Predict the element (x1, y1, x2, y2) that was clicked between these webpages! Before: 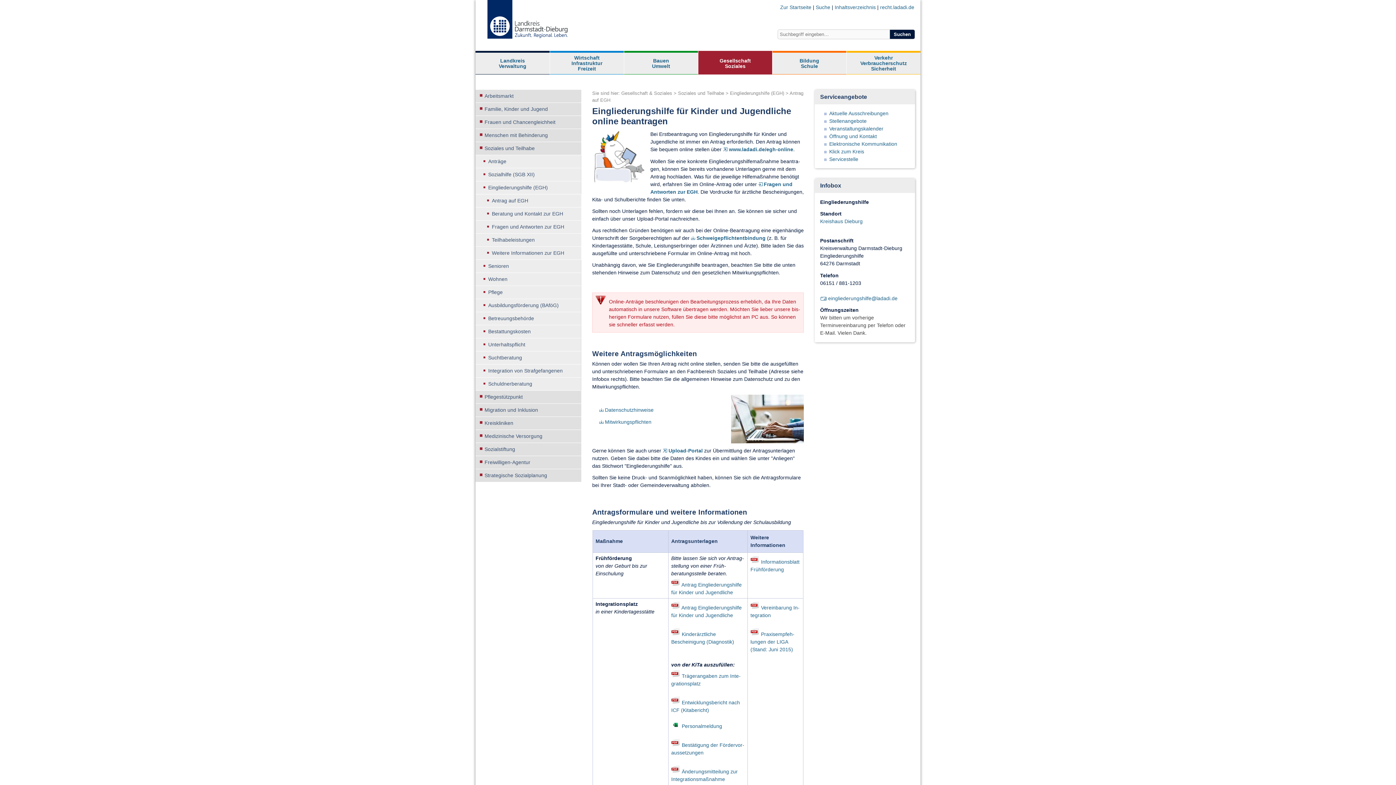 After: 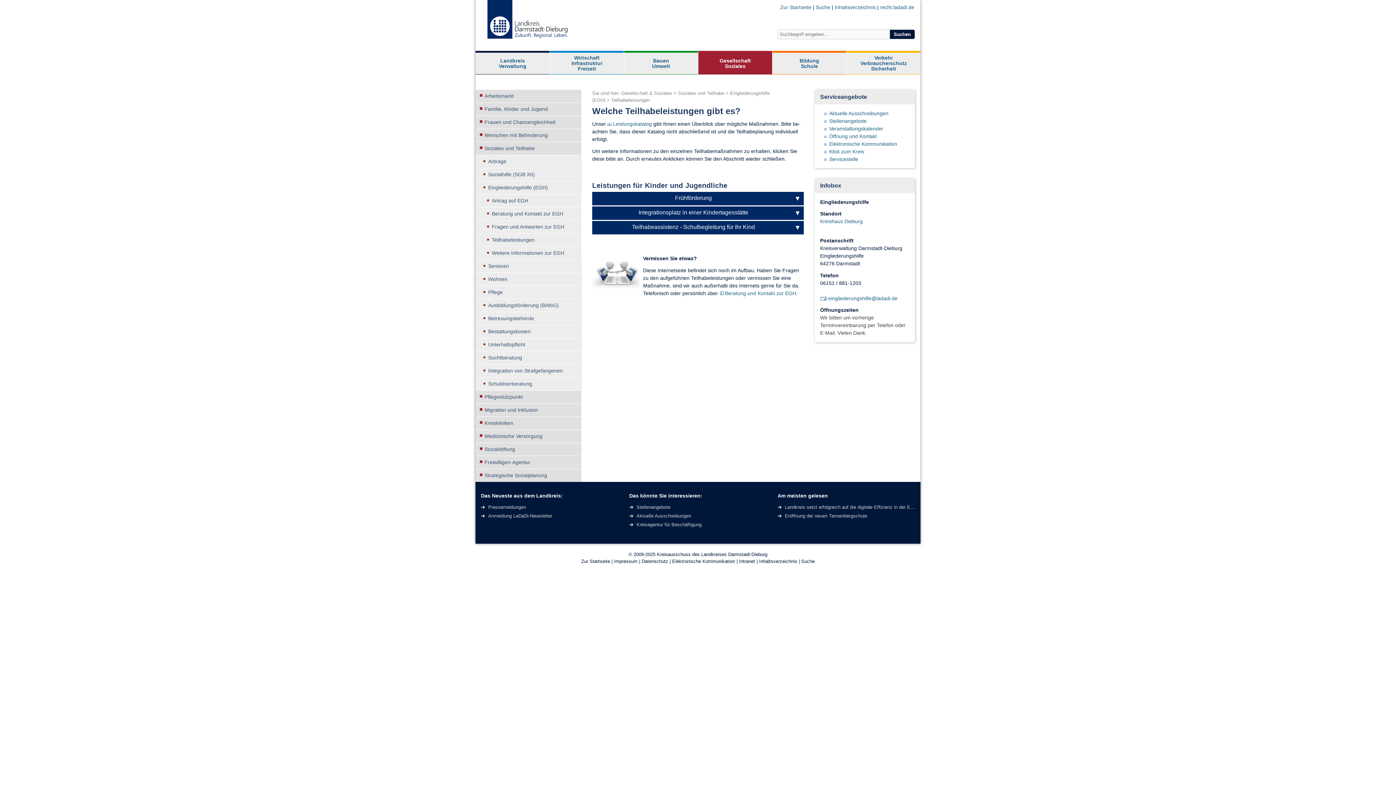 Action: label: Teilhabeleistungen bbox: (470, 233, 581, 246)